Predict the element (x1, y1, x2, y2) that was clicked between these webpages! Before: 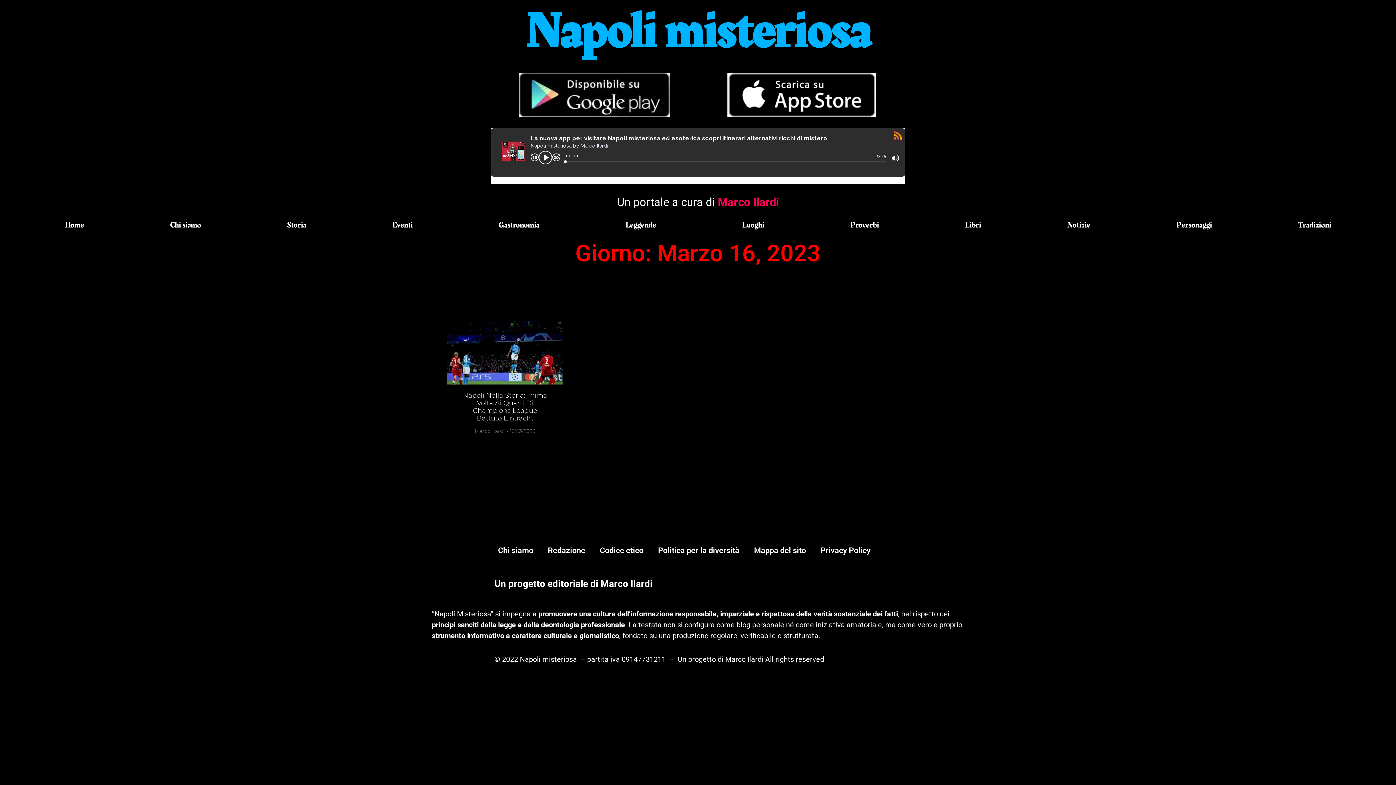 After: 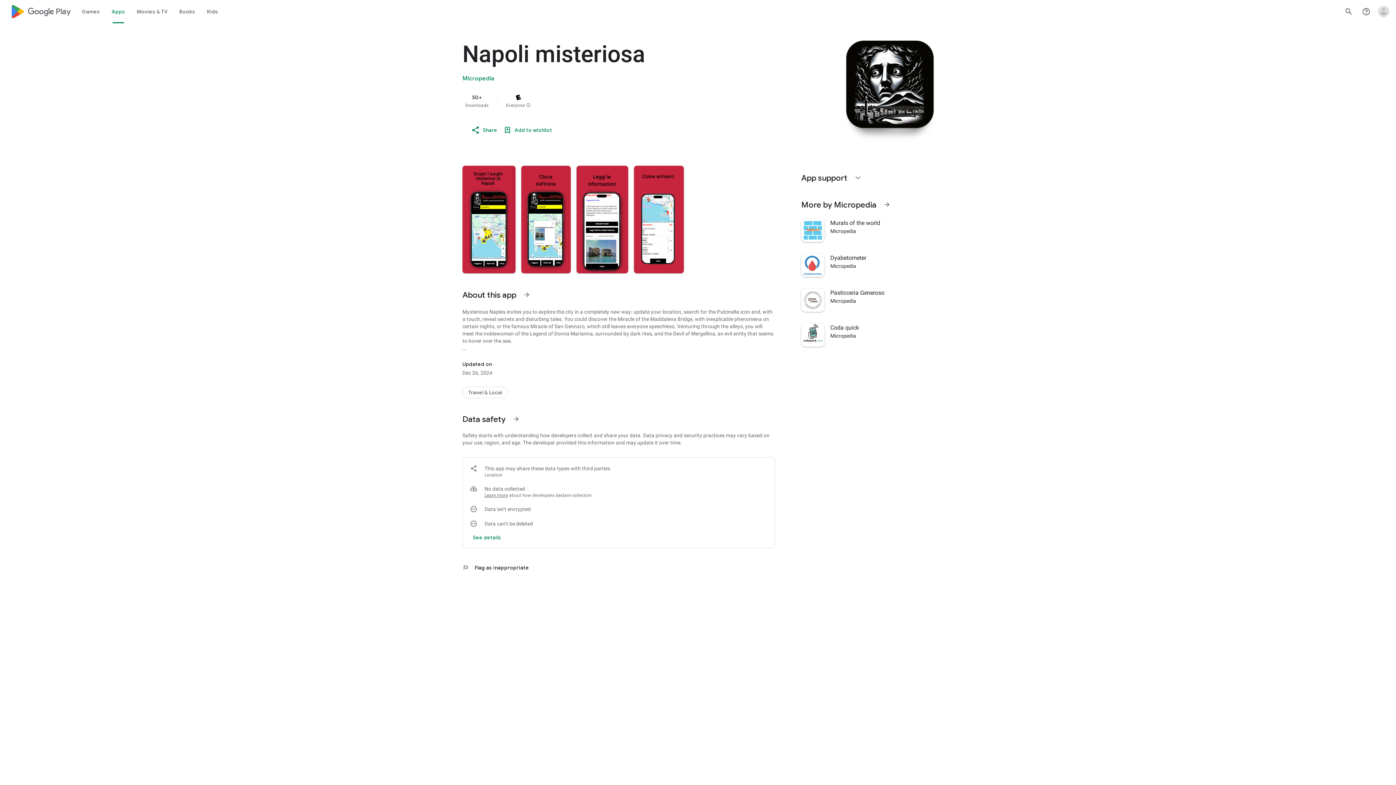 Action: bbox: (519, 72, 669, 117)